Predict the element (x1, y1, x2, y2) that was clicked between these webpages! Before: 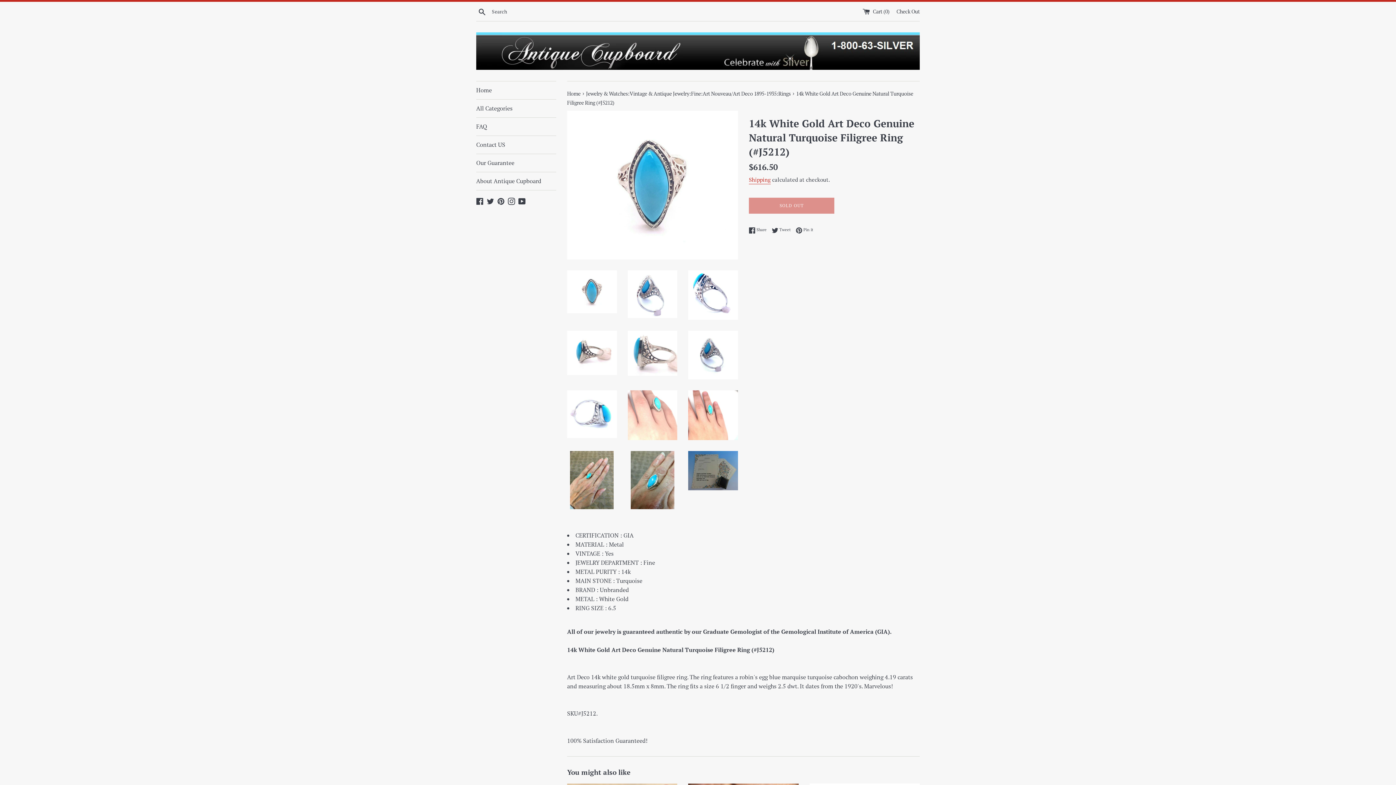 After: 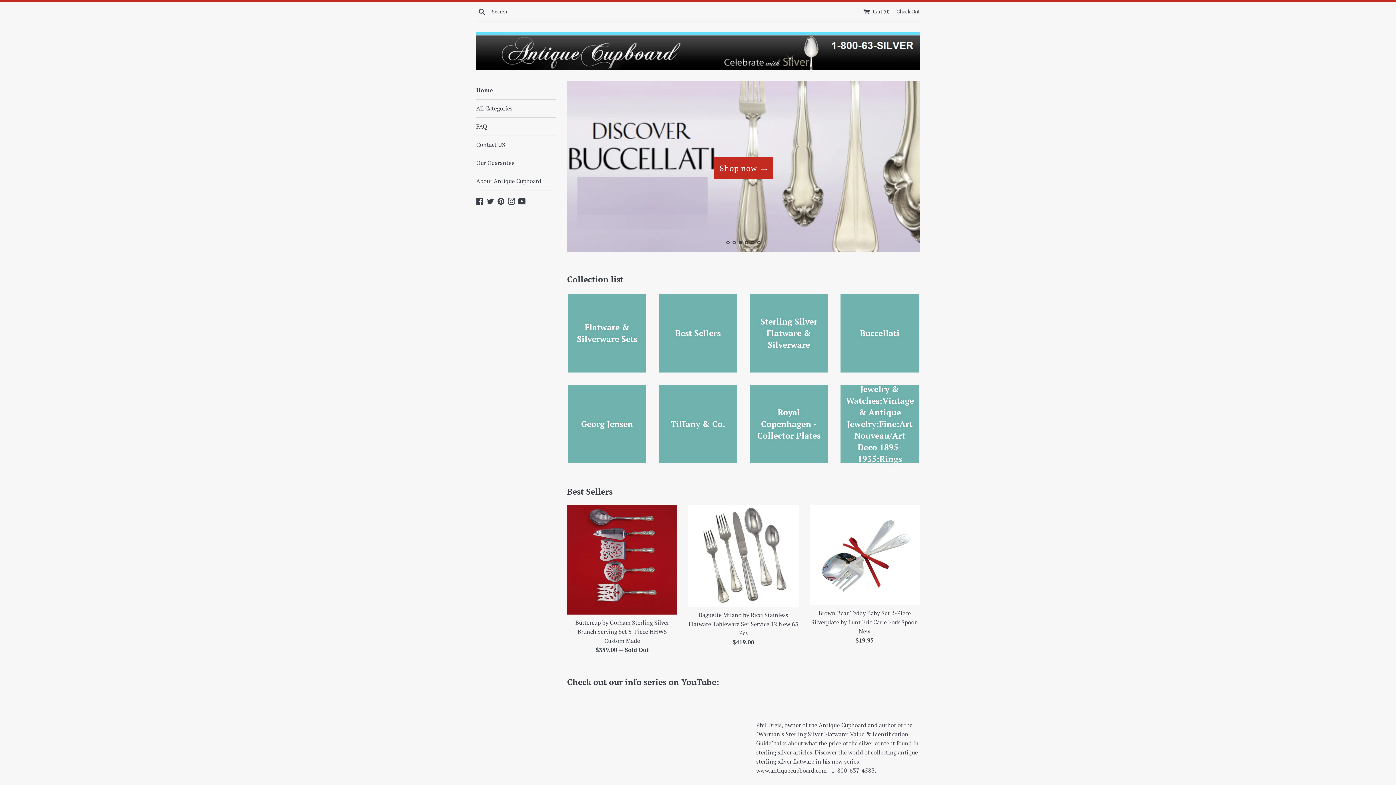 Action: bbox: (476, 81, 556, 99) label: Home